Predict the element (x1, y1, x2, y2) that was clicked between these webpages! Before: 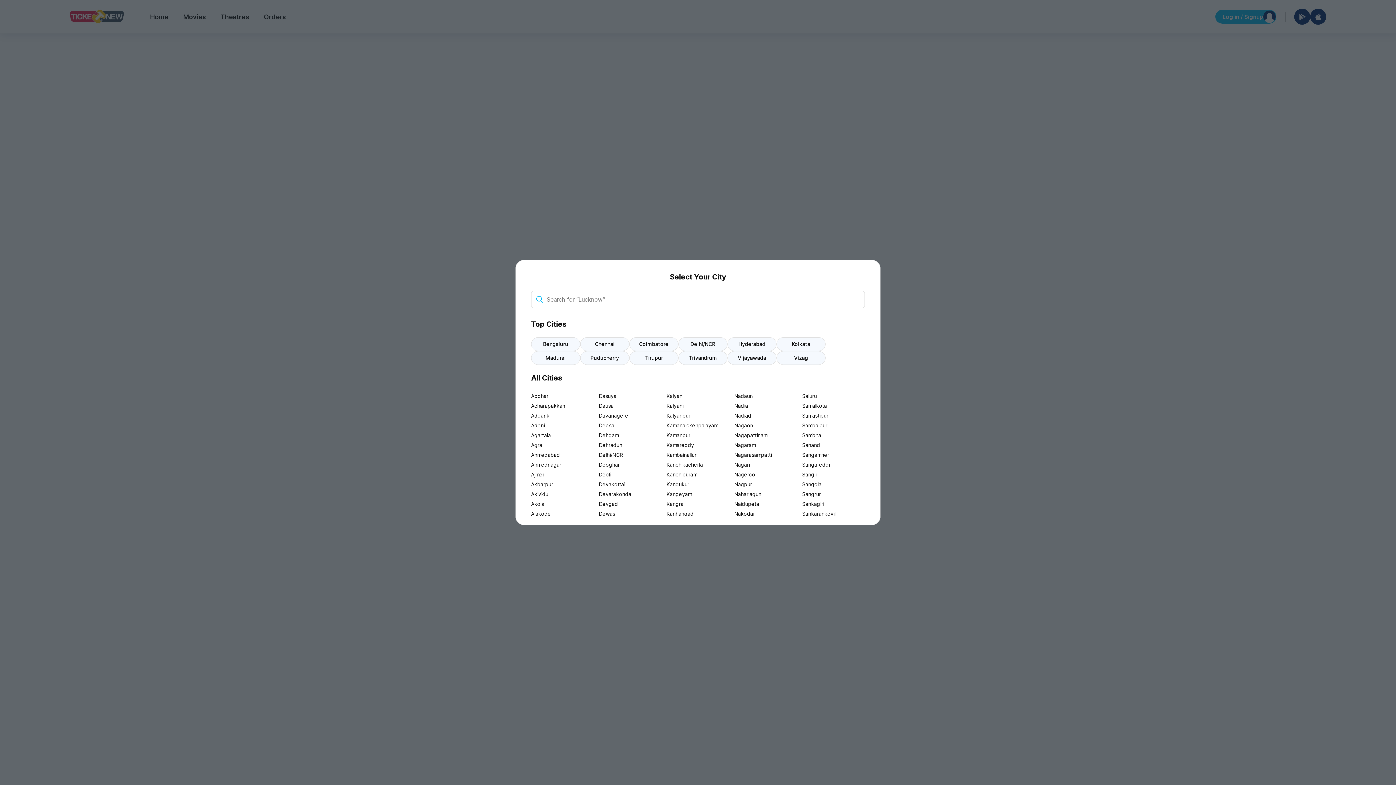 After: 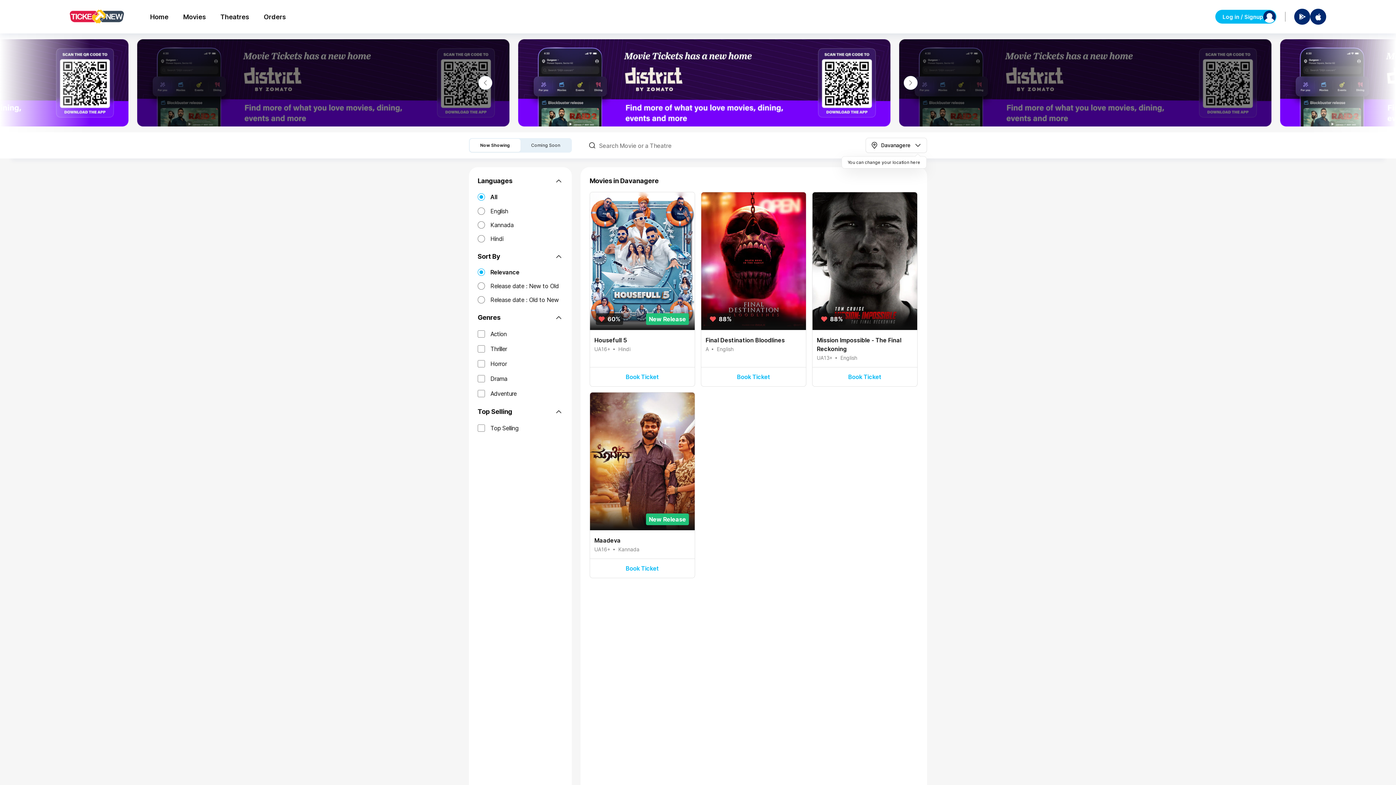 Action: label: Davanagere bbox: (599, 410, 661, 420)